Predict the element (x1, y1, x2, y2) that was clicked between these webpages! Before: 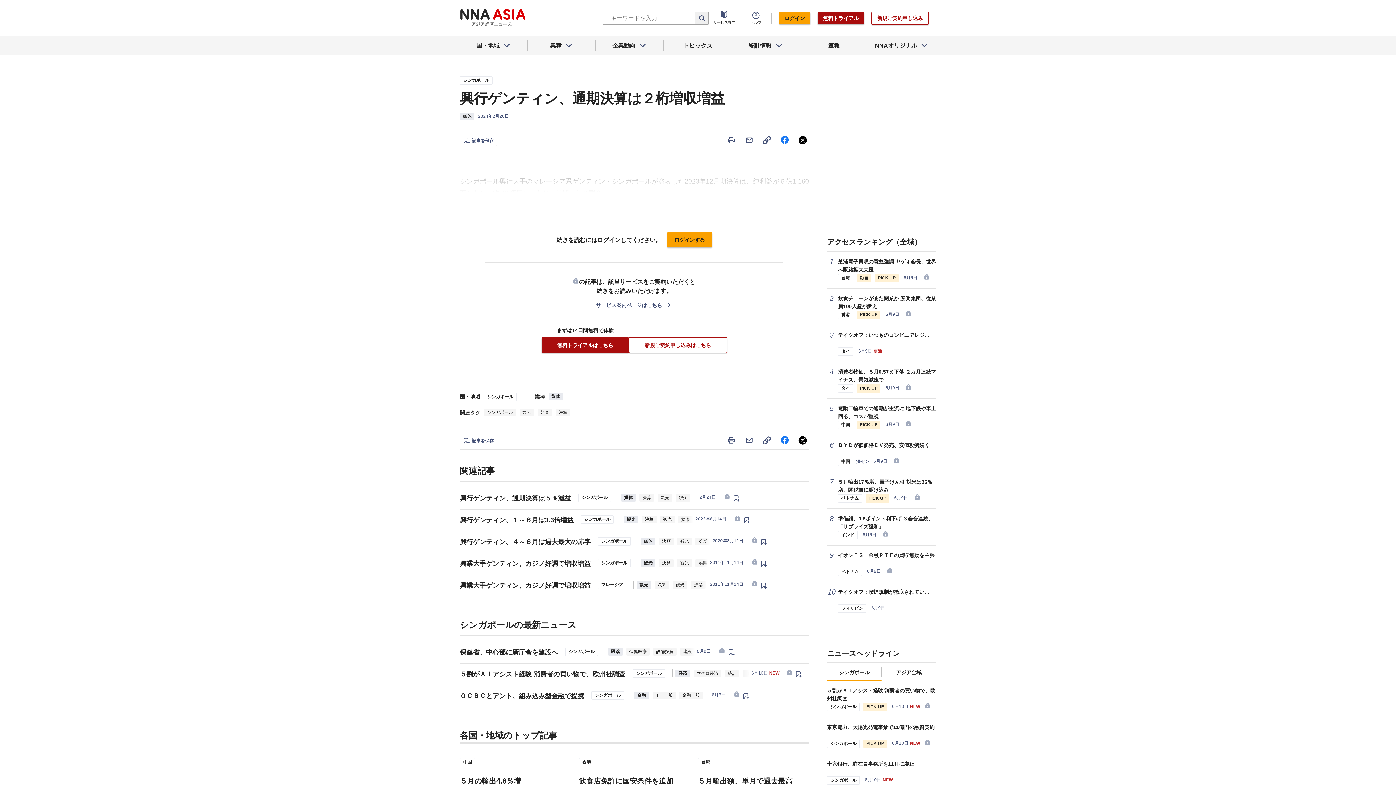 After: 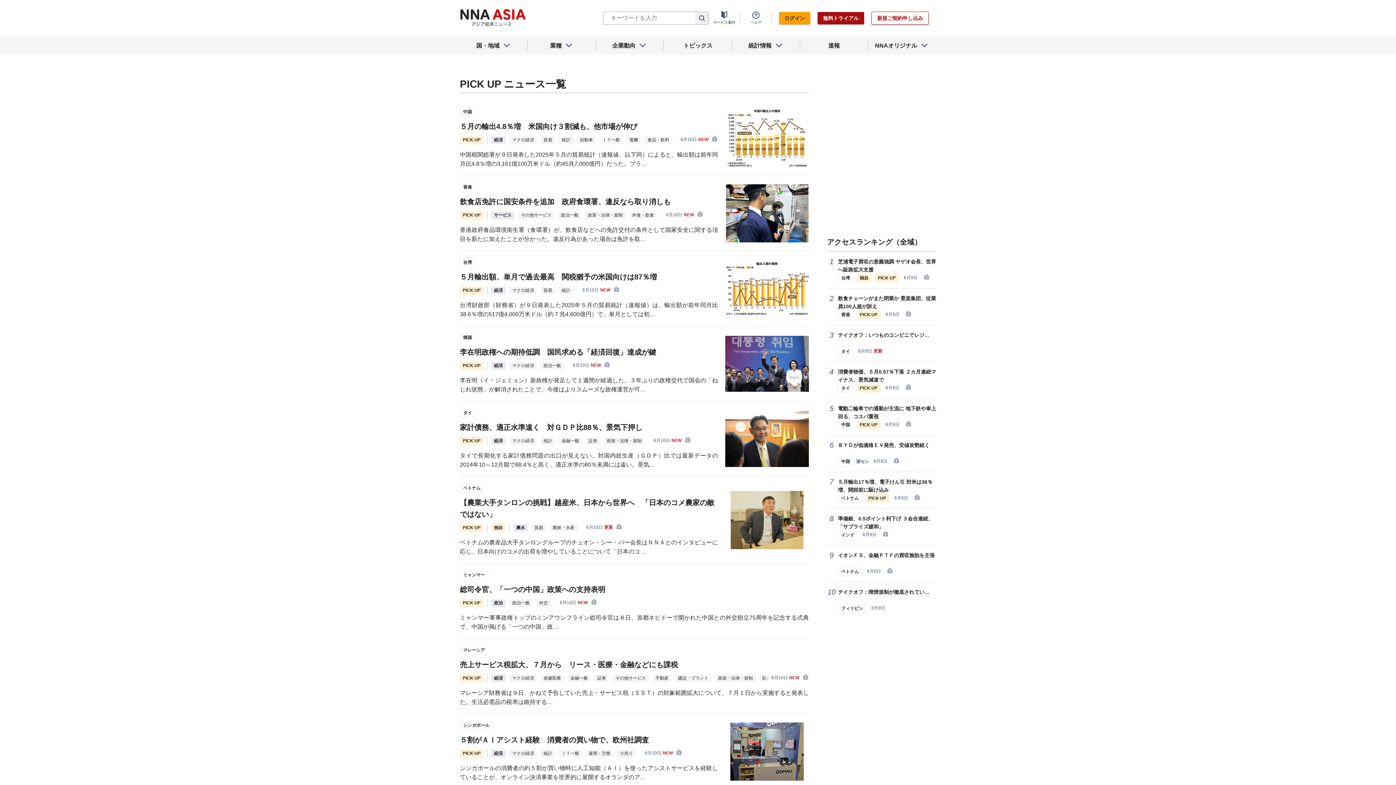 Action: bbox: (857, 421, 880, 429) label: PICK UP